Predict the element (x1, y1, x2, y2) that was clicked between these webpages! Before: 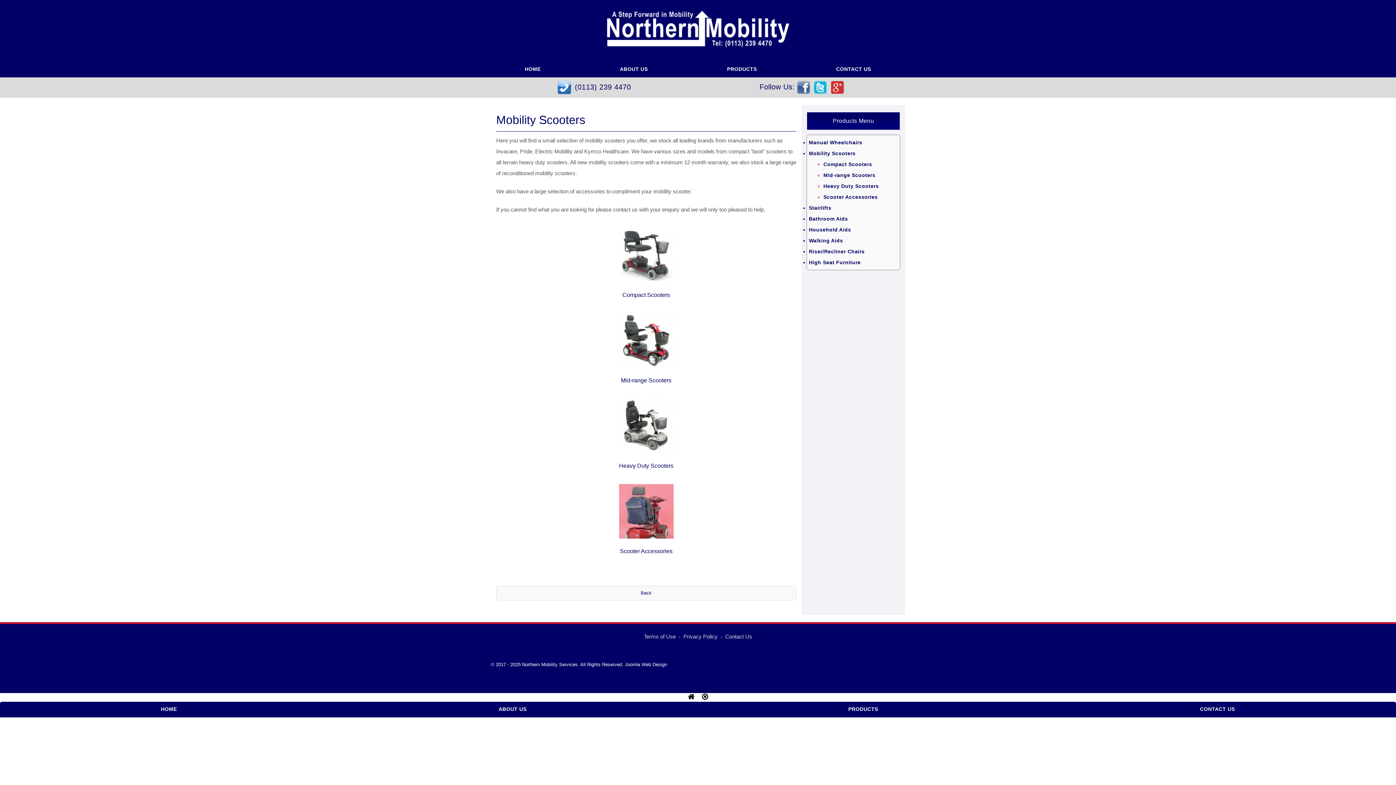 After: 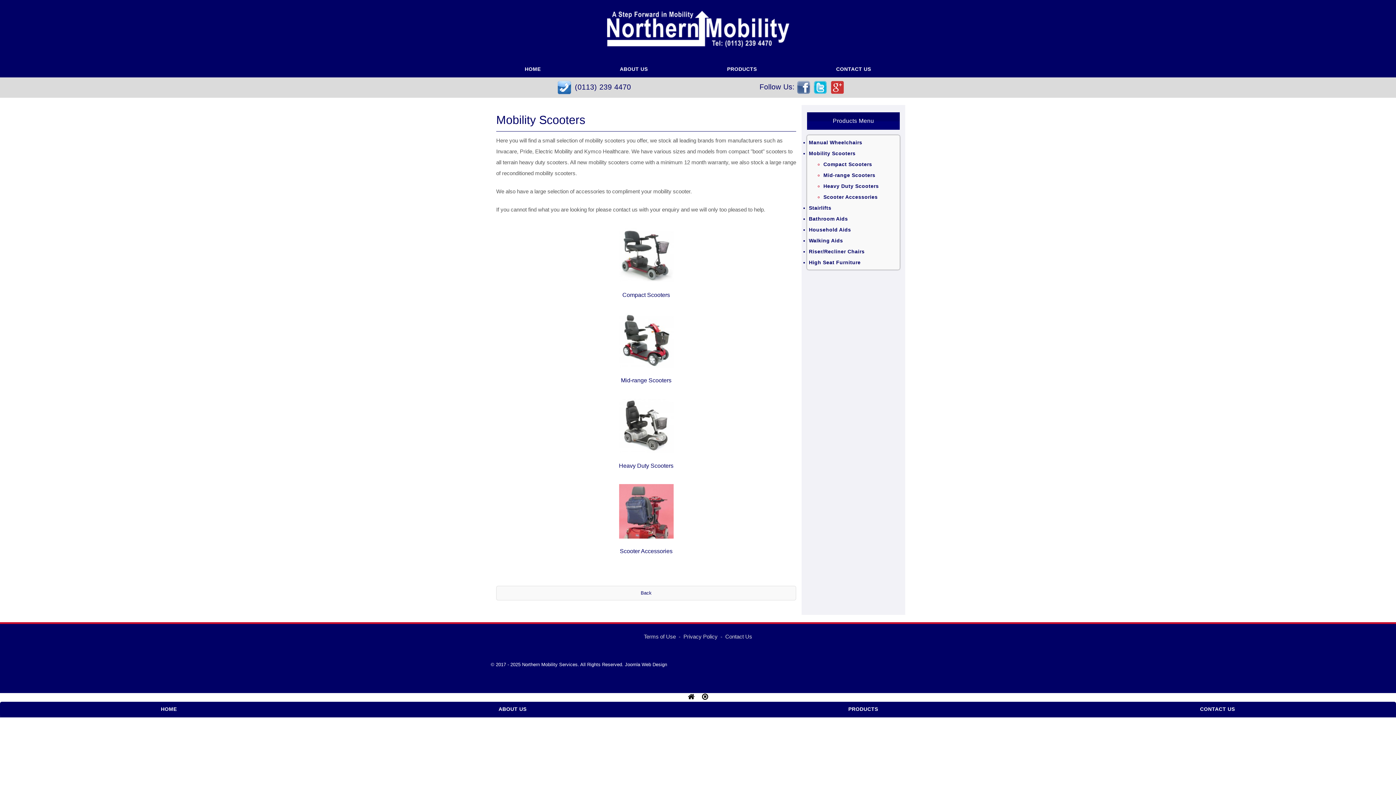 Action: bbox: (831, 82, 843, 90)